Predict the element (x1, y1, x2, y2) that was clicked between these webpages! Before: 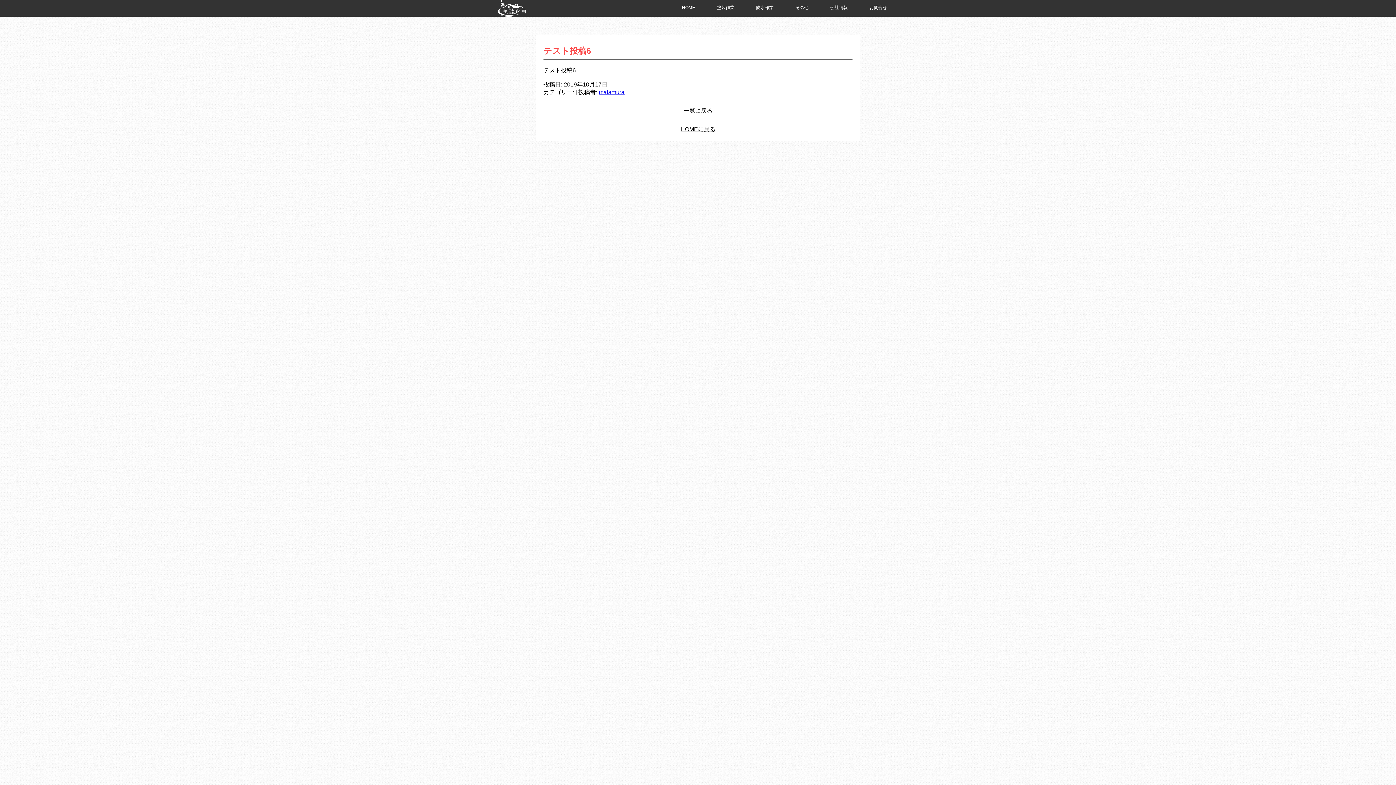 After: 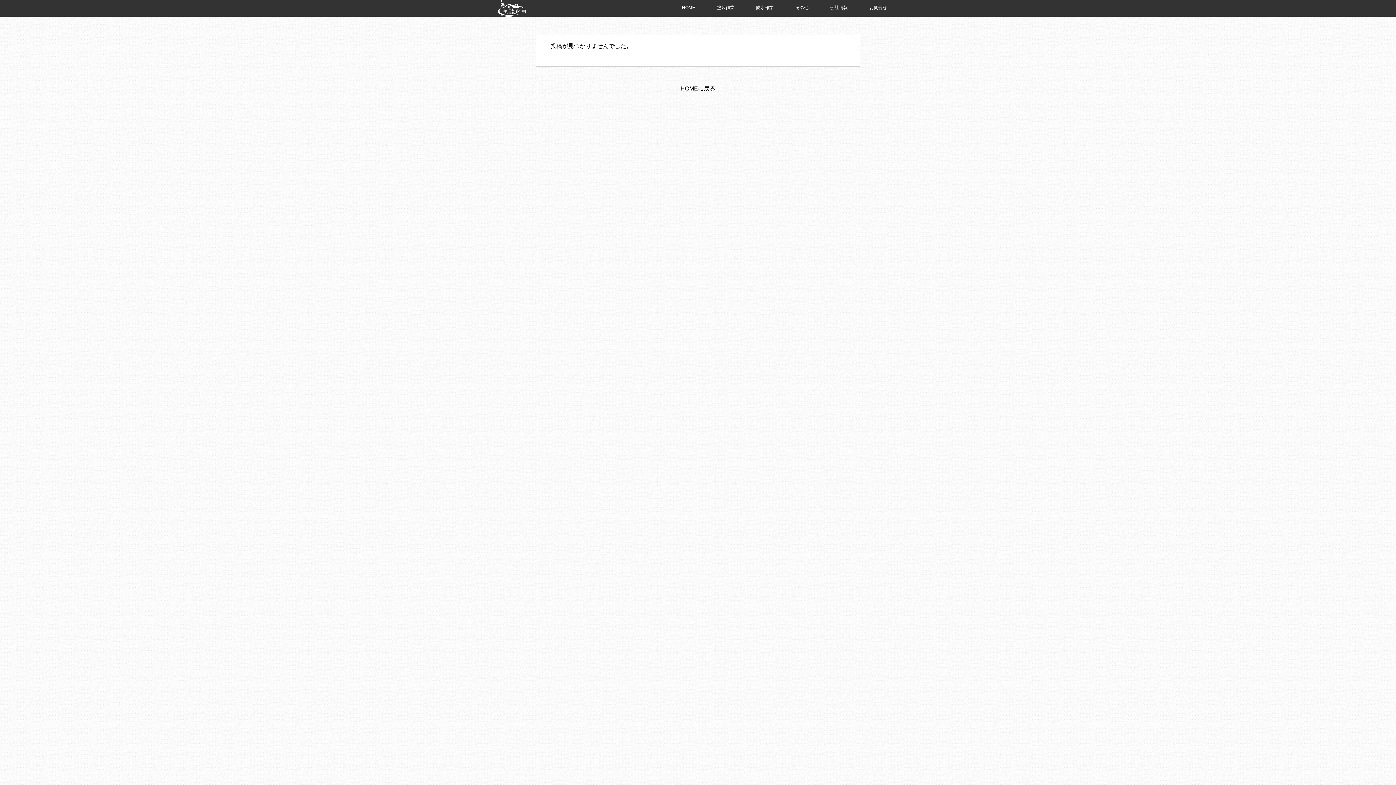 Action: bbox: (598, 89, 624, 95) label: matamura